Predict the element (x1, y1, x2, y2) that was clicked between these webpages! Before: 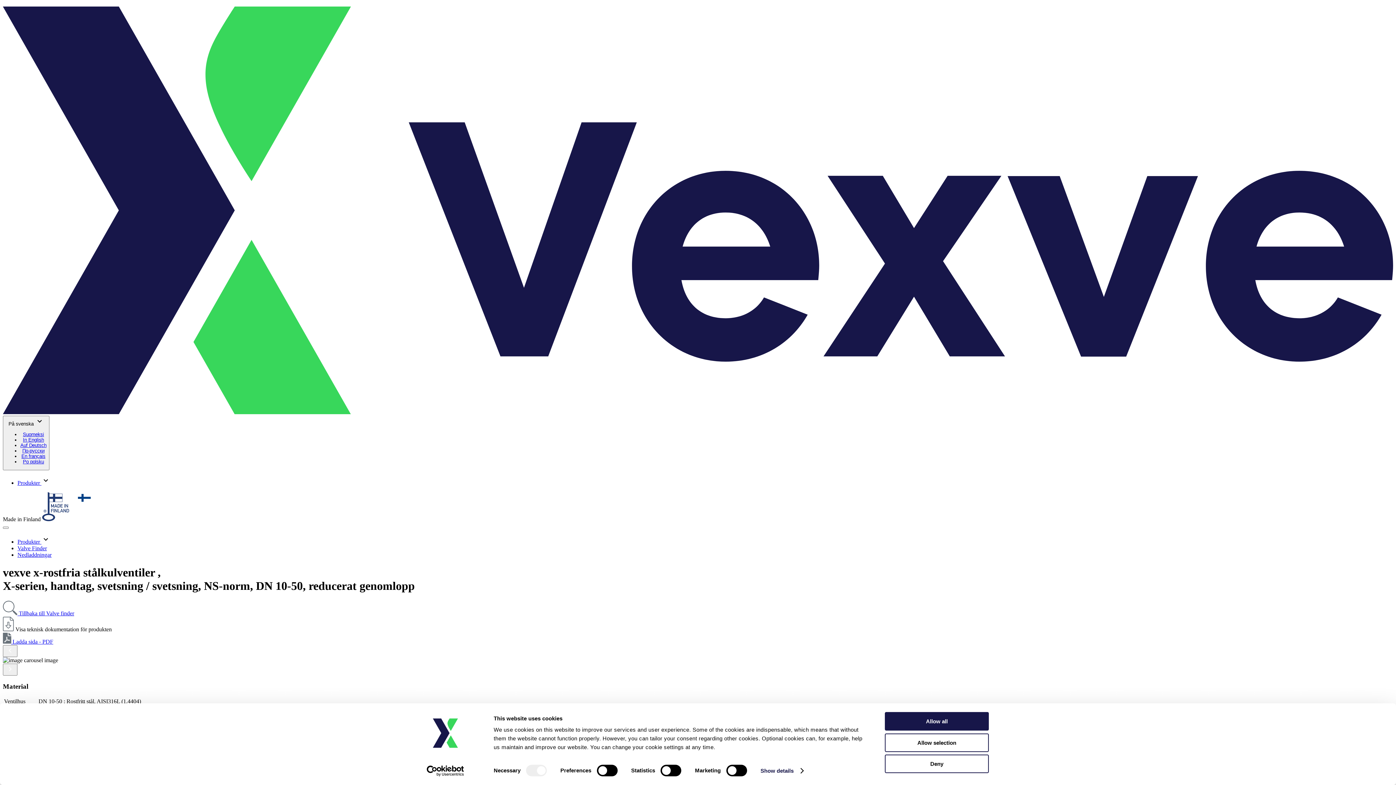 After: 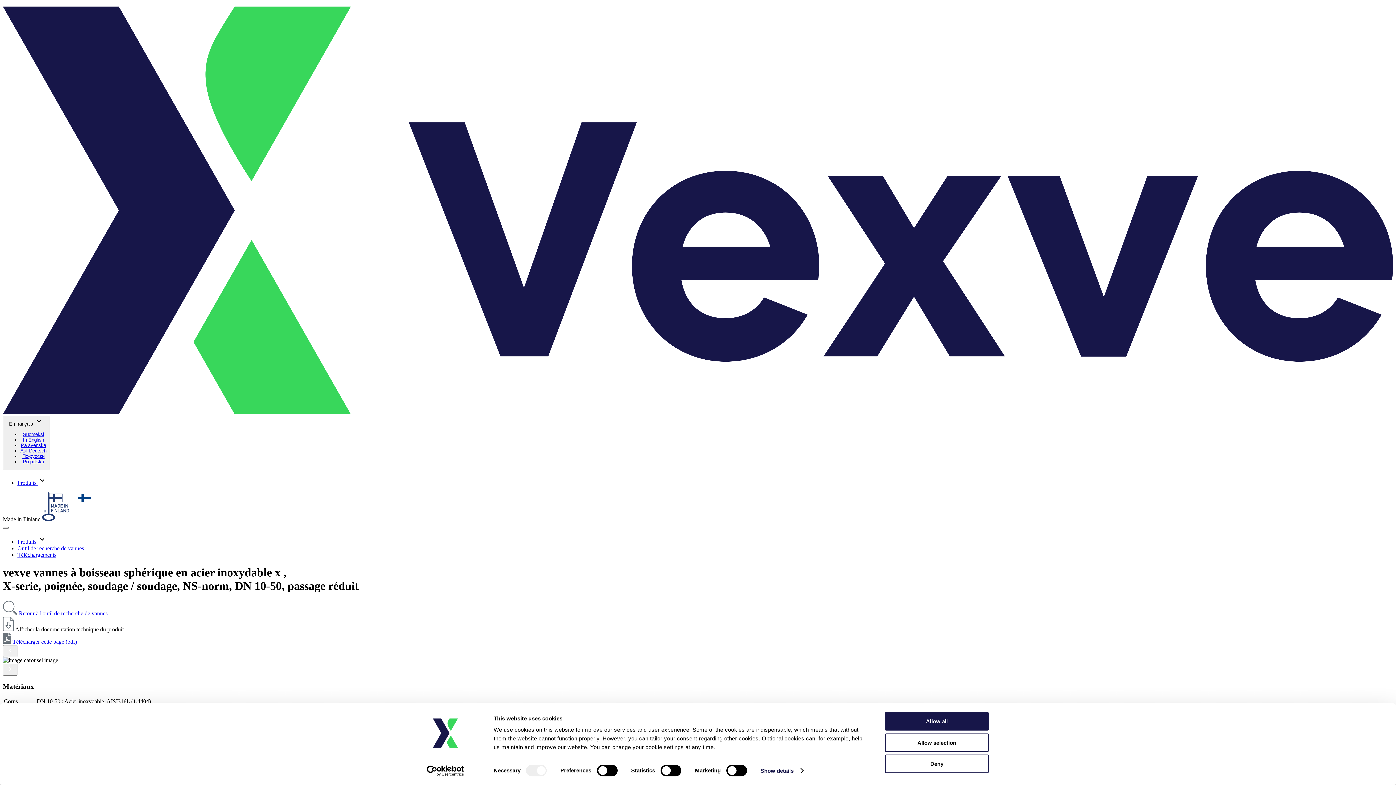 Action: bbox: (21, 453, 45, 459) label: En français